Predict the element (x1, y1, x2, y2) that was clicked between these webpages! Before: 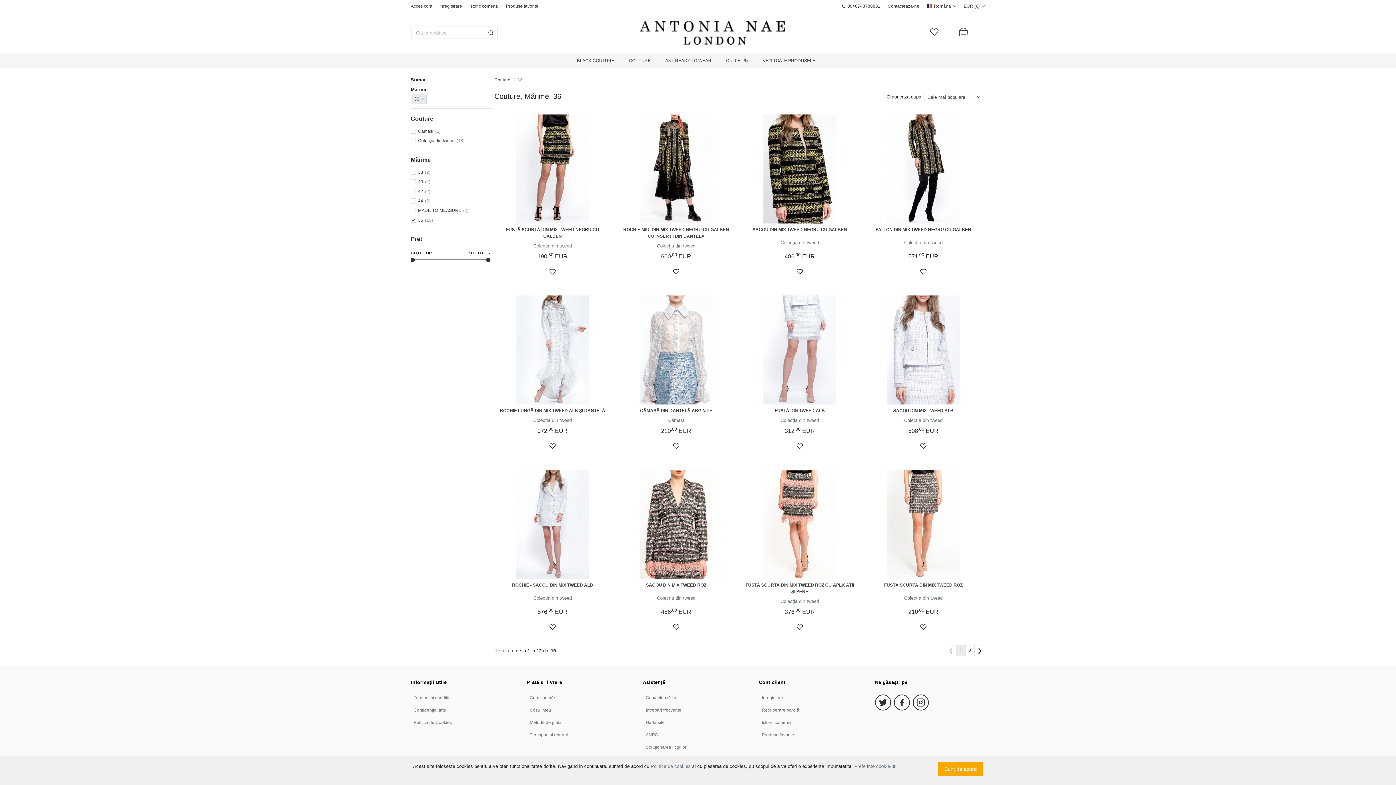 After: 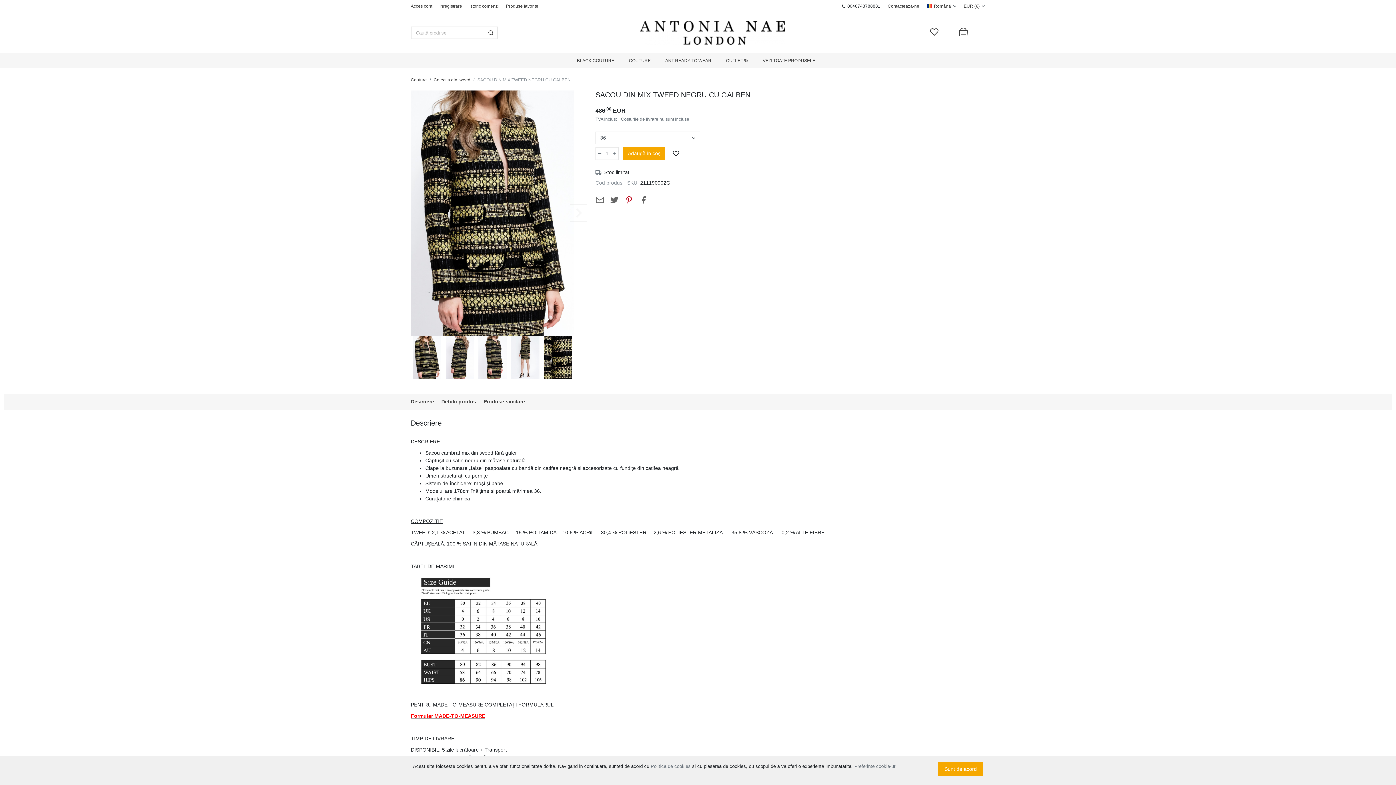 Action: bbox: (745, 226, 854, 233) label: SACOU DIN MIX TWEED NEGRU CU GALBEN